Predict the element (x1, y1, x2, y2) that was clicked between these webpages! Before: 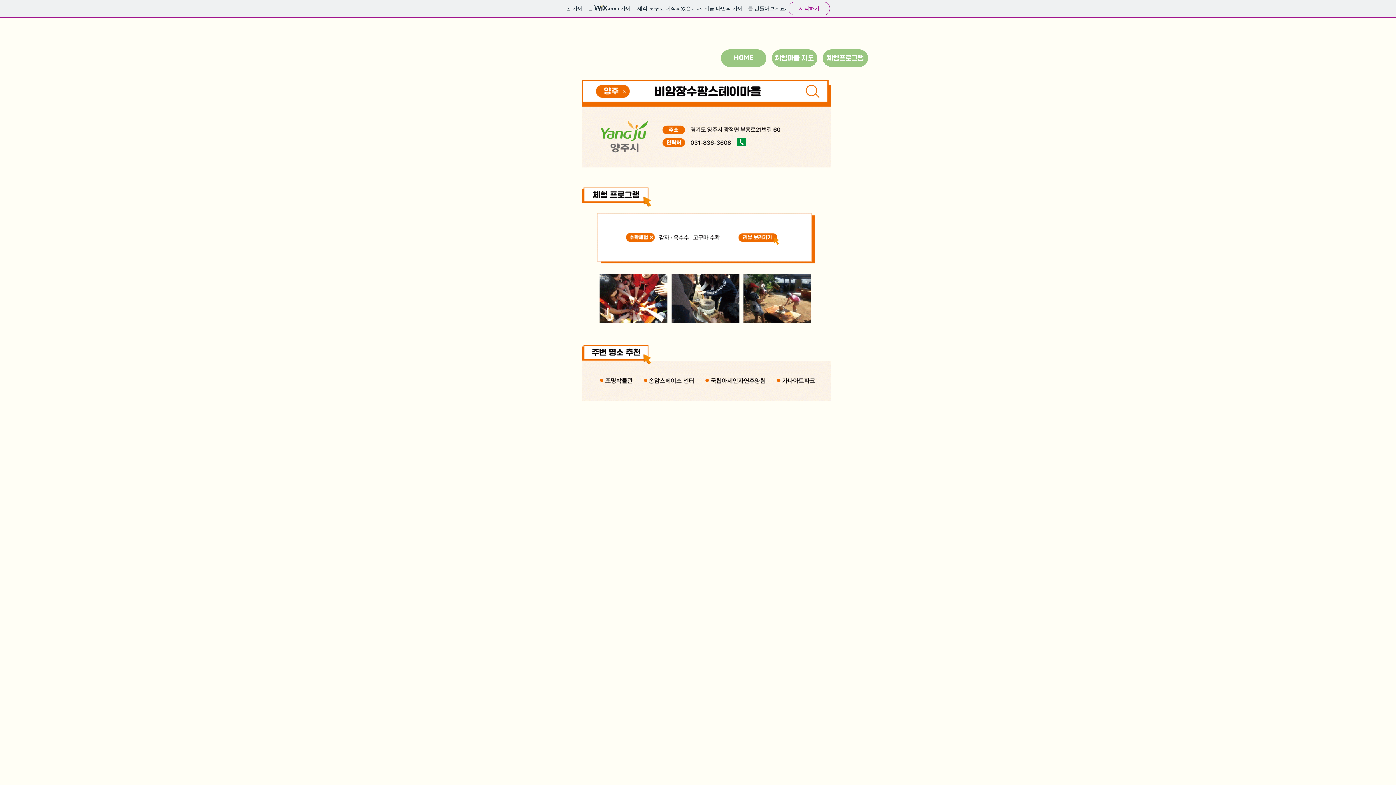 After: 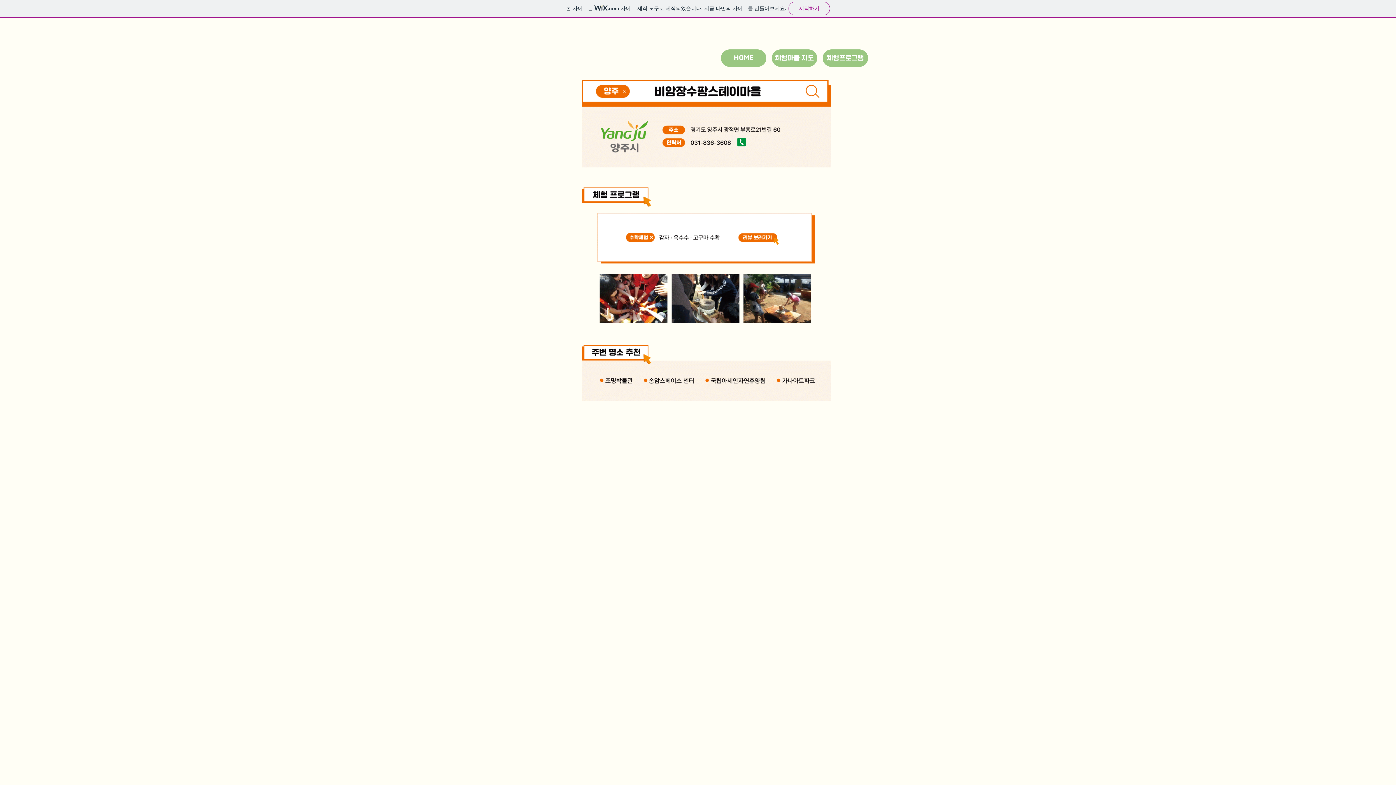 Action: bbox: (734, 230, 786, 244)